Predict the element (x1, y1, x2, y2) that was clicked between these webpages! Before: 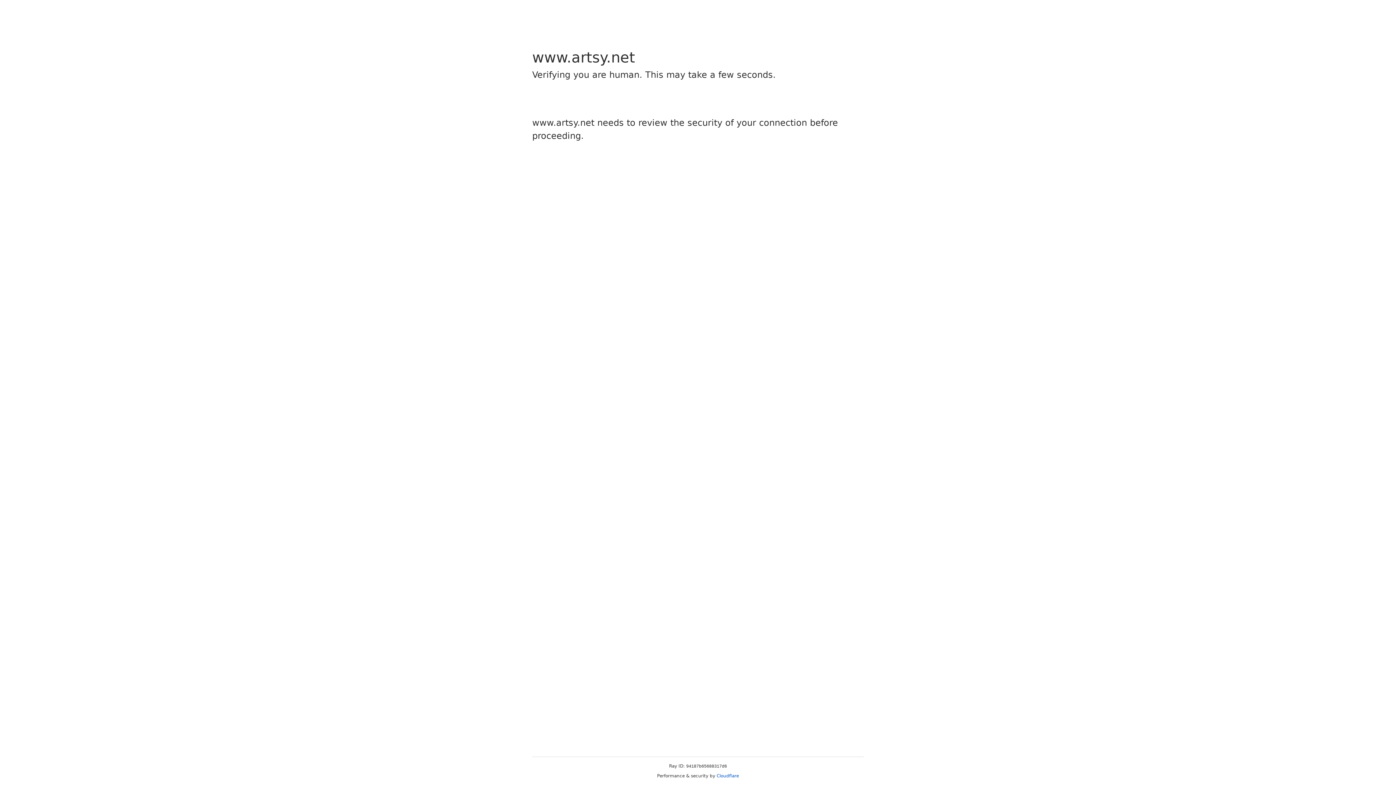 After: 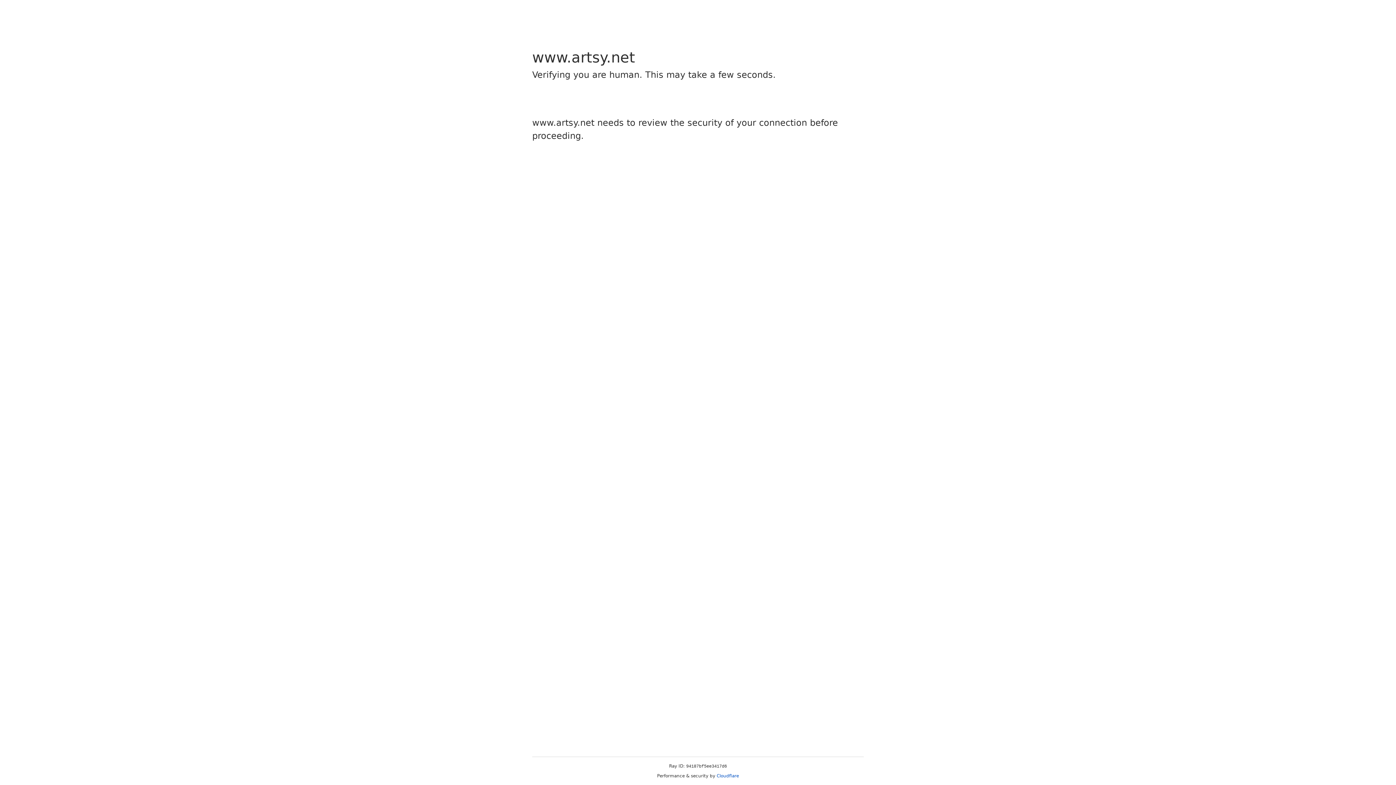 Action: bbox: (716, 773, 739, 778) label: Cloudflare